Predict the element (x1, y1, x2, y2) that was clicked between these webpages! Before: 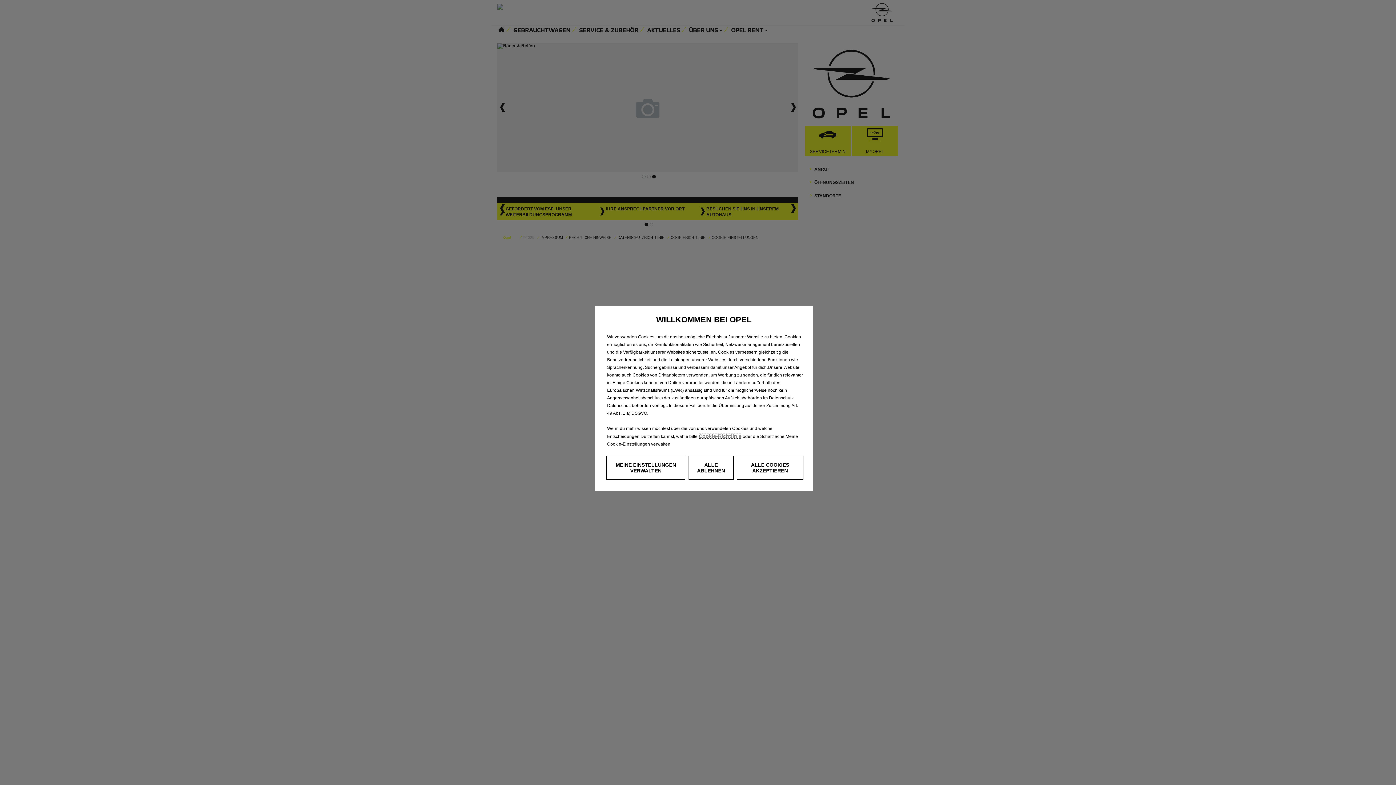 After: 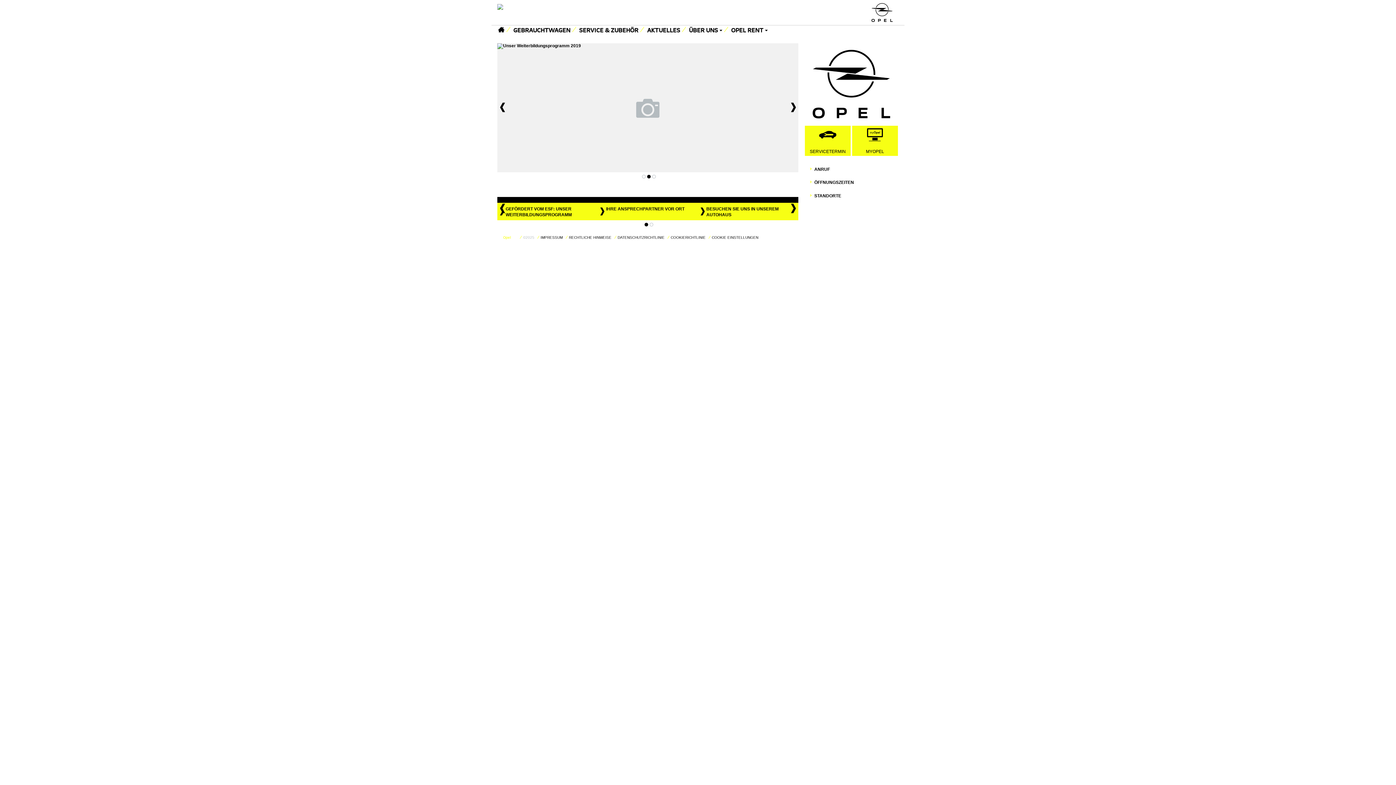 Action: label: ALLE COOKIES AKZEPTIEREN bbox: (736, 456, 803, 480)